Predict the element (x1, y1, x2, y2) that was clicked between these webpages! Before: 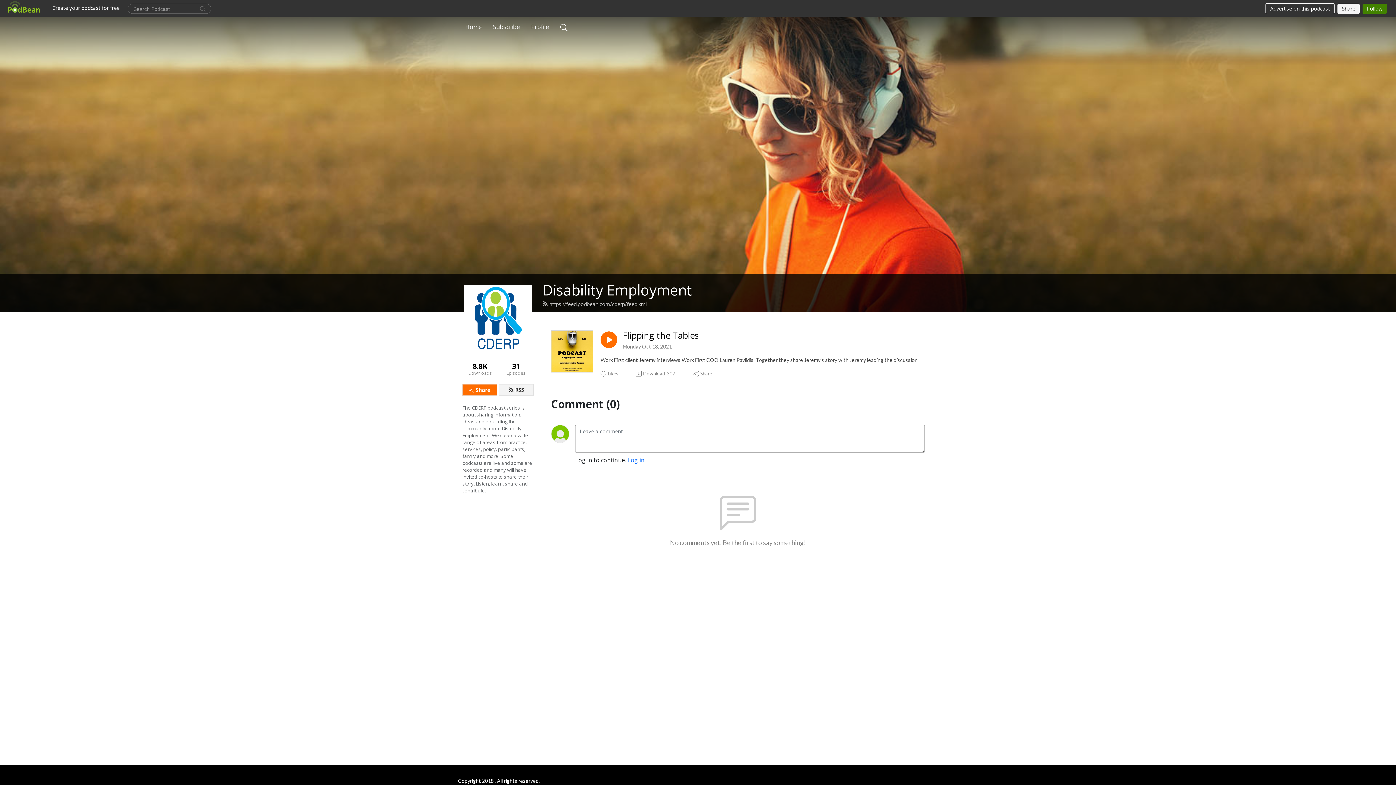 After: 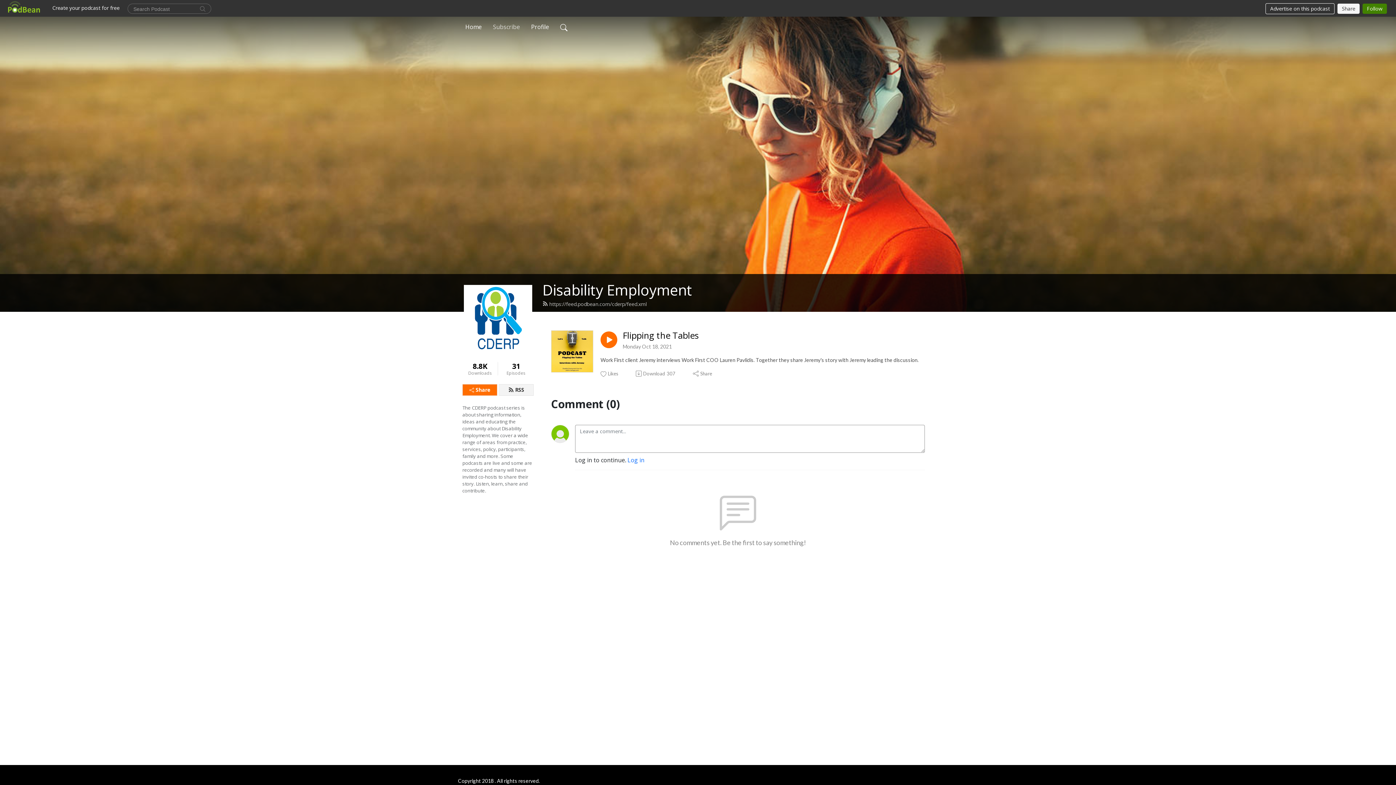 Action: label: Subscribe bbox: (490, 19, 522, 34)